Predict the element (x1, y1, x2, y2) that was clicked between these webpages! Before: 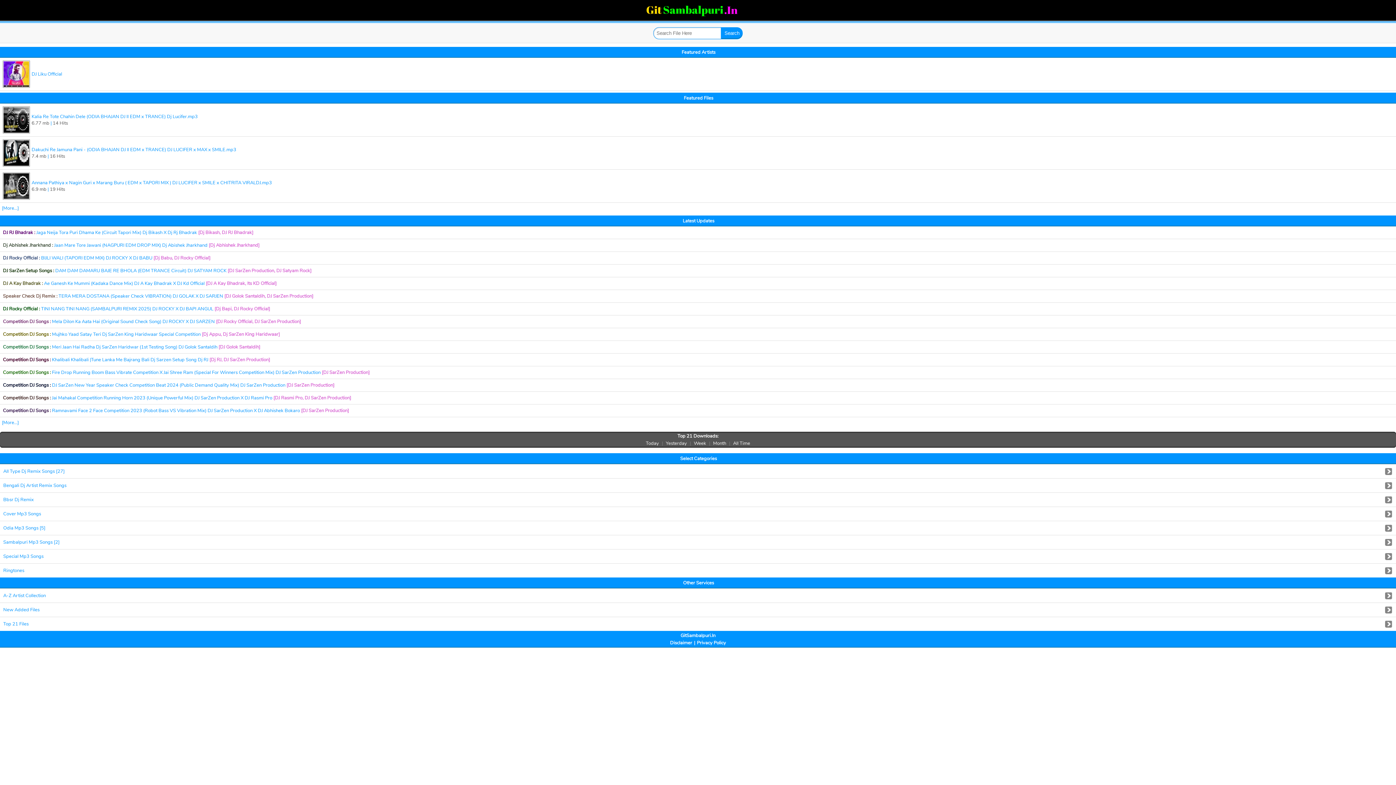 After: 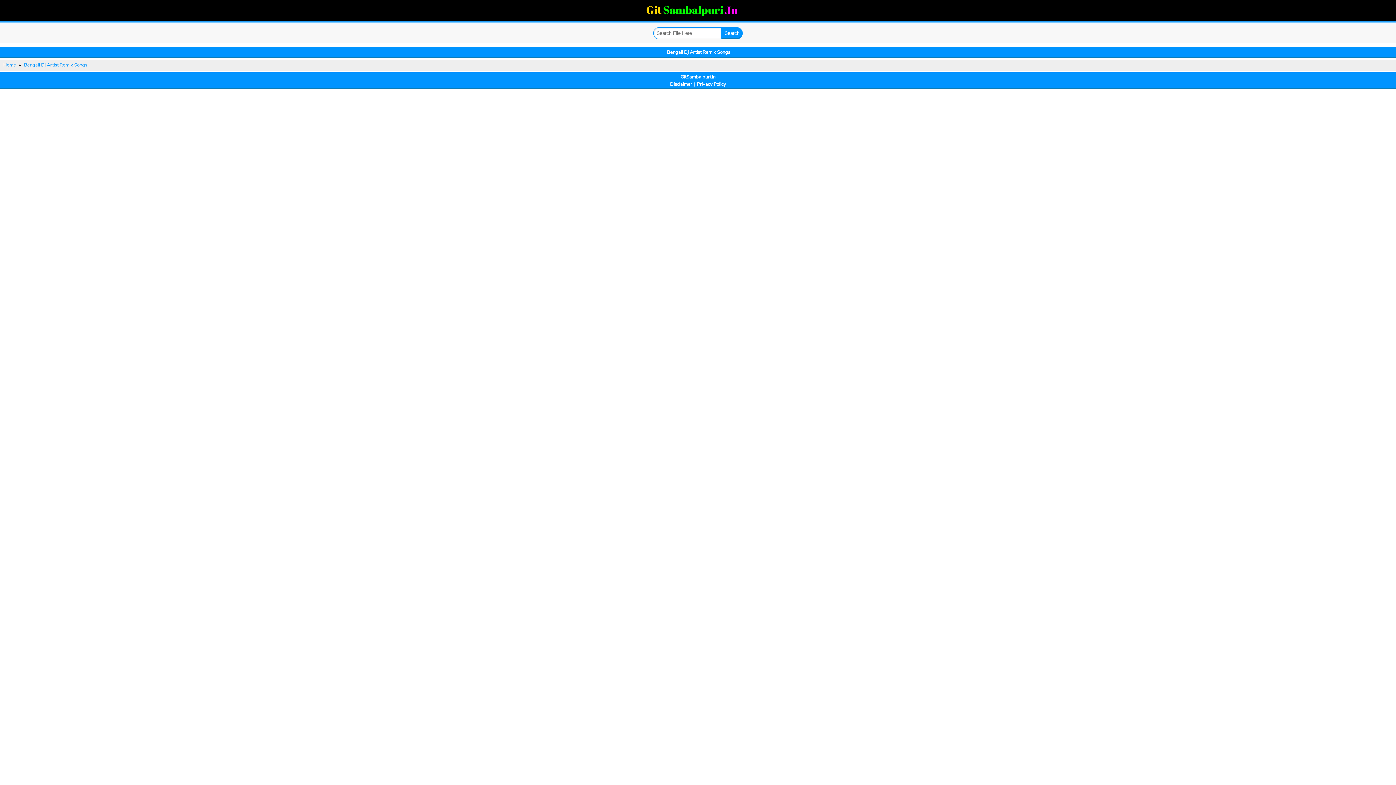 Action: bbox: (0, 478, 1396, 492) label: Bengali Dj Artist Remix Songs